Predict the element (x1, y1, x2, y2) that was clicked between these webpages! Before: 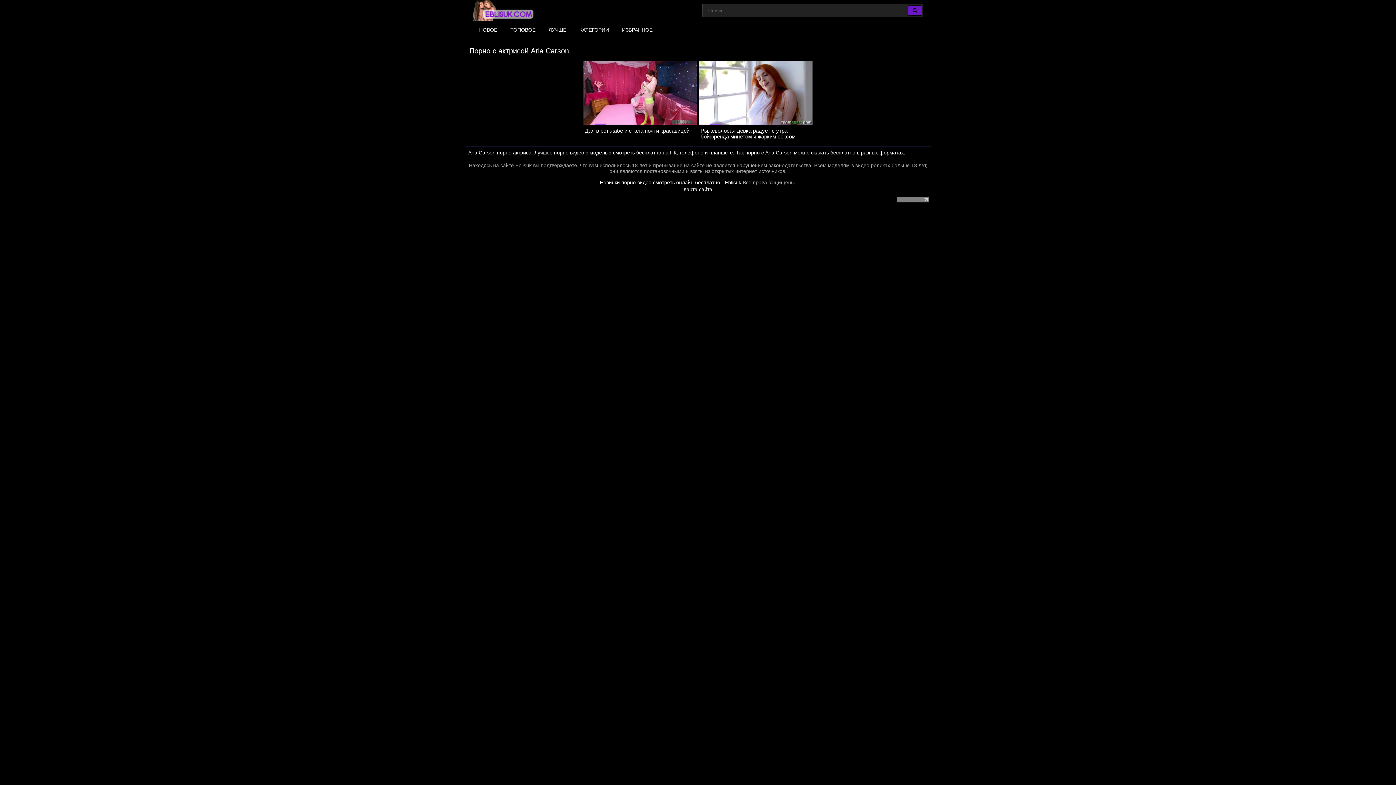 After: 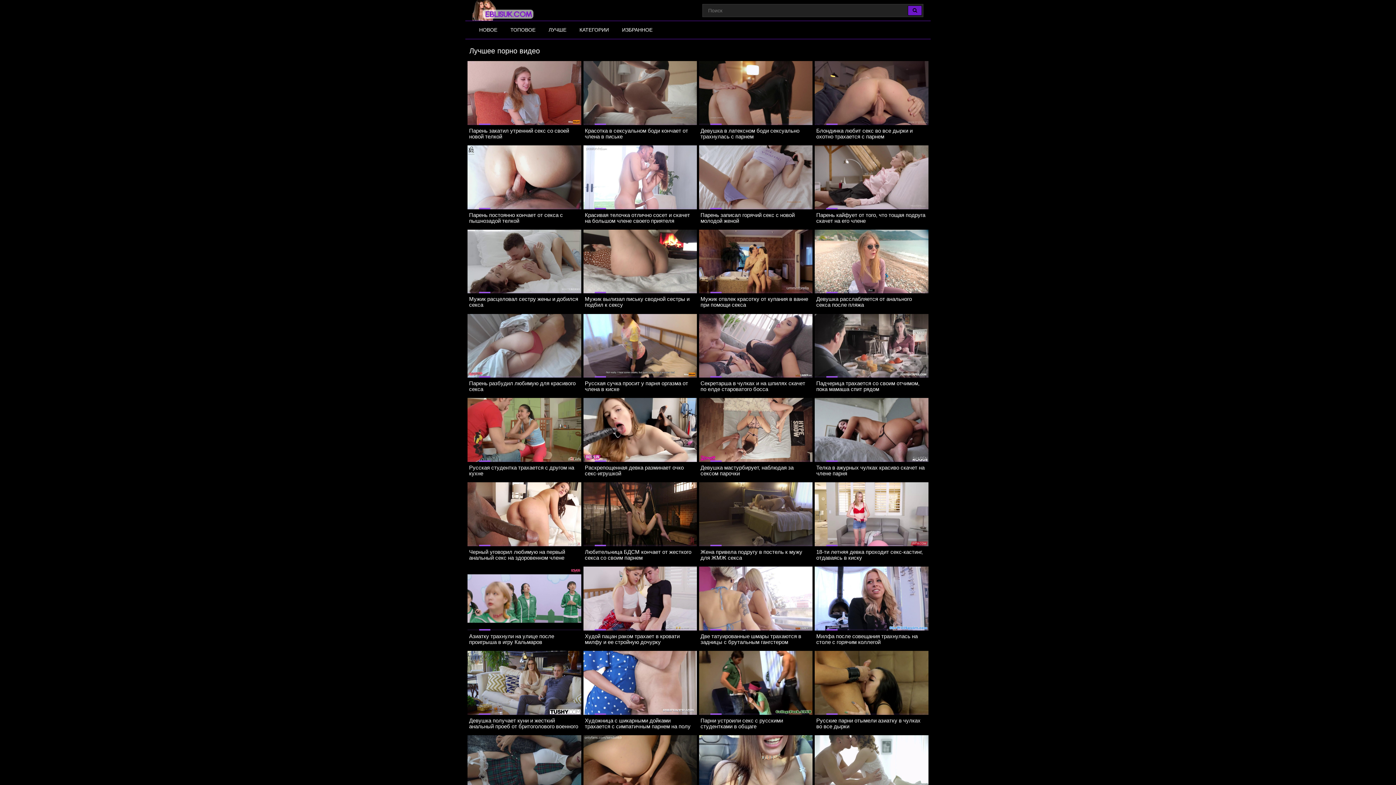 Action: bbox: (542, 21, 573, 38) label: ЛУЧШЕ